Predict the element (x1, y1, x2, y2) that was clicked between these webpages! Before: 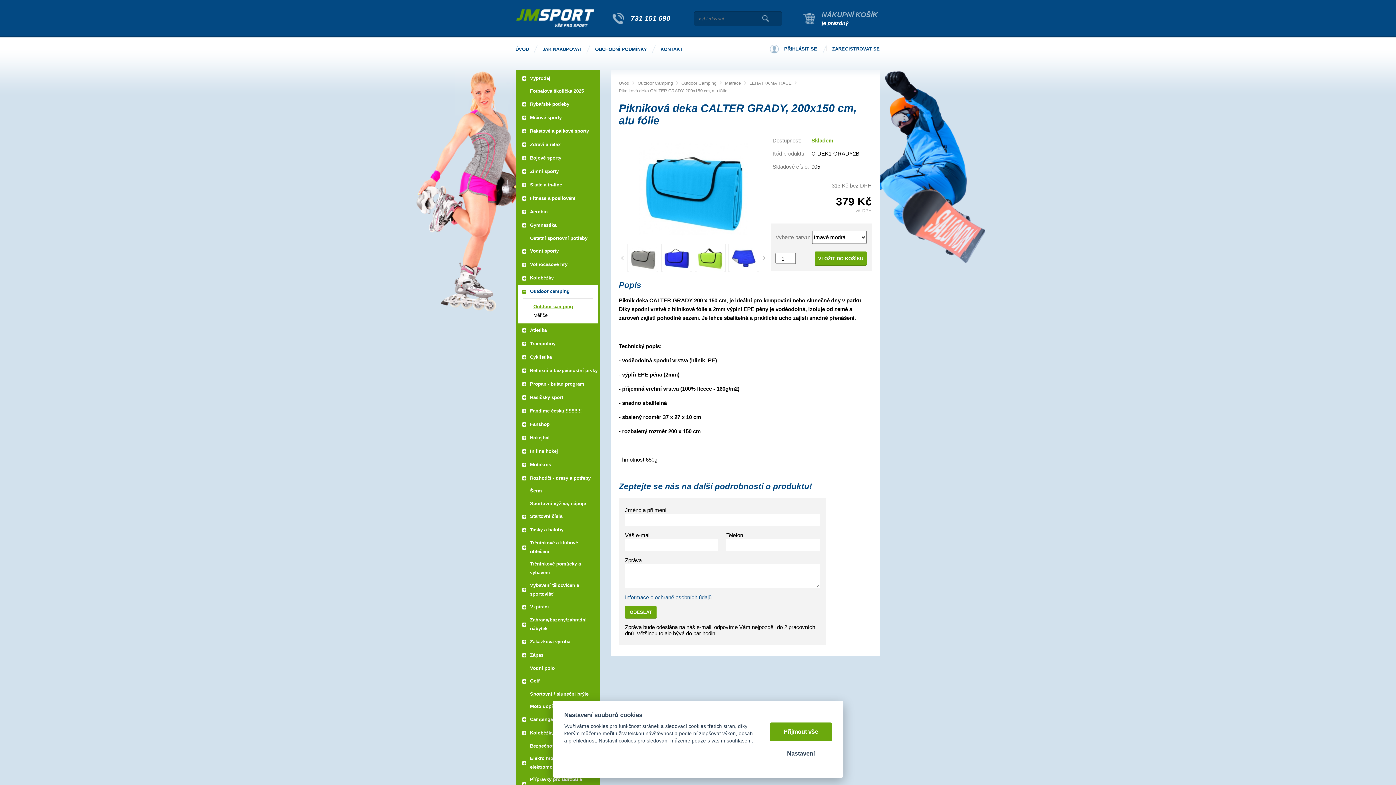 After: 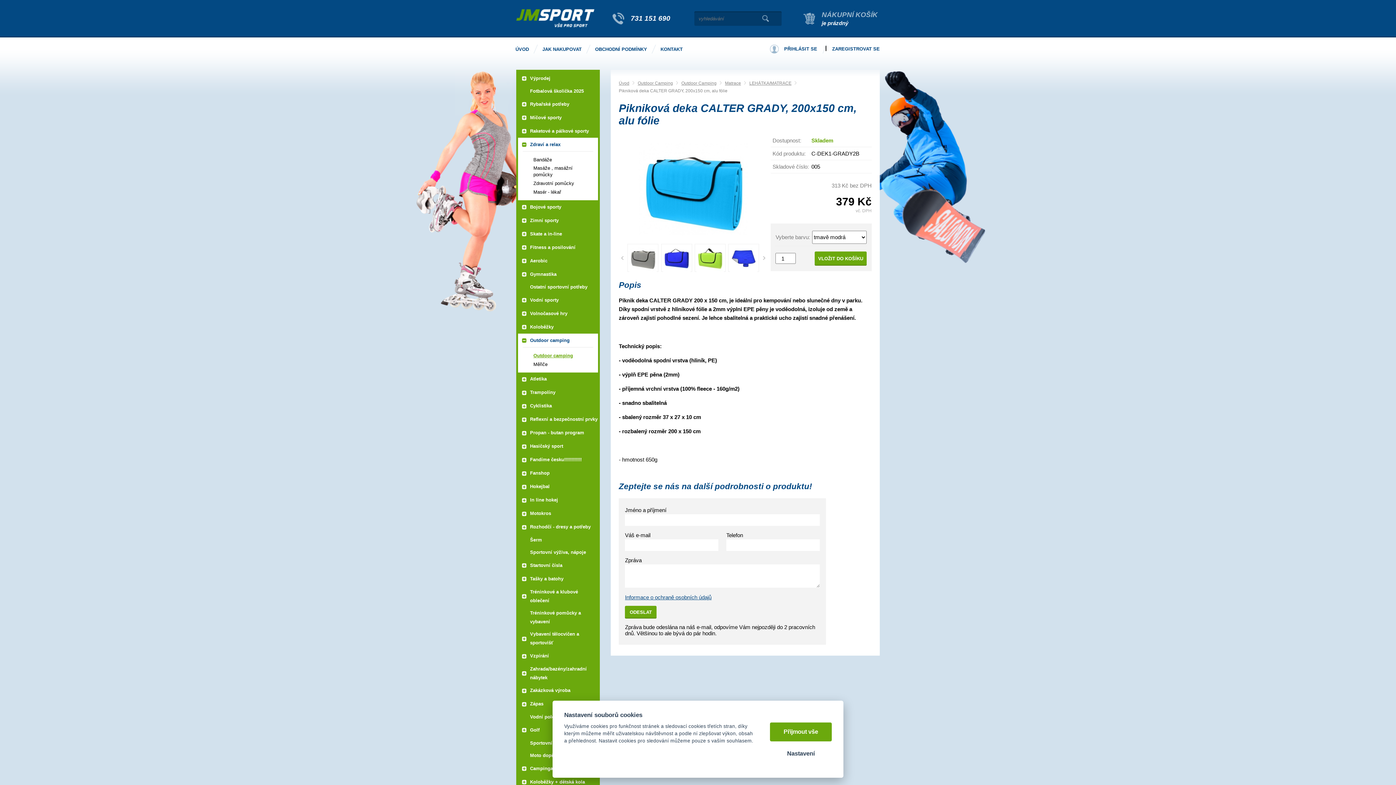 Action: label: +Zdraví a relax bbox: (518, 141, 598, 147)